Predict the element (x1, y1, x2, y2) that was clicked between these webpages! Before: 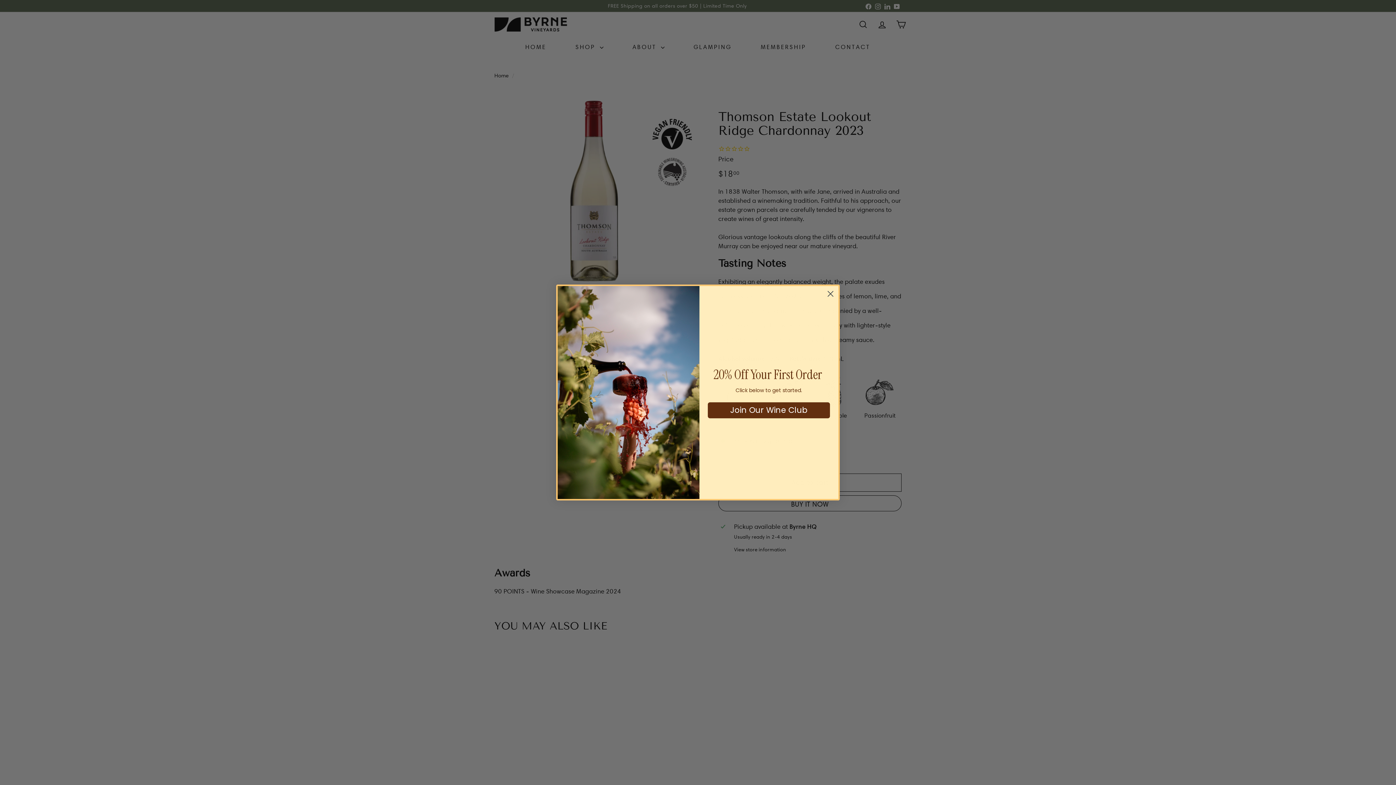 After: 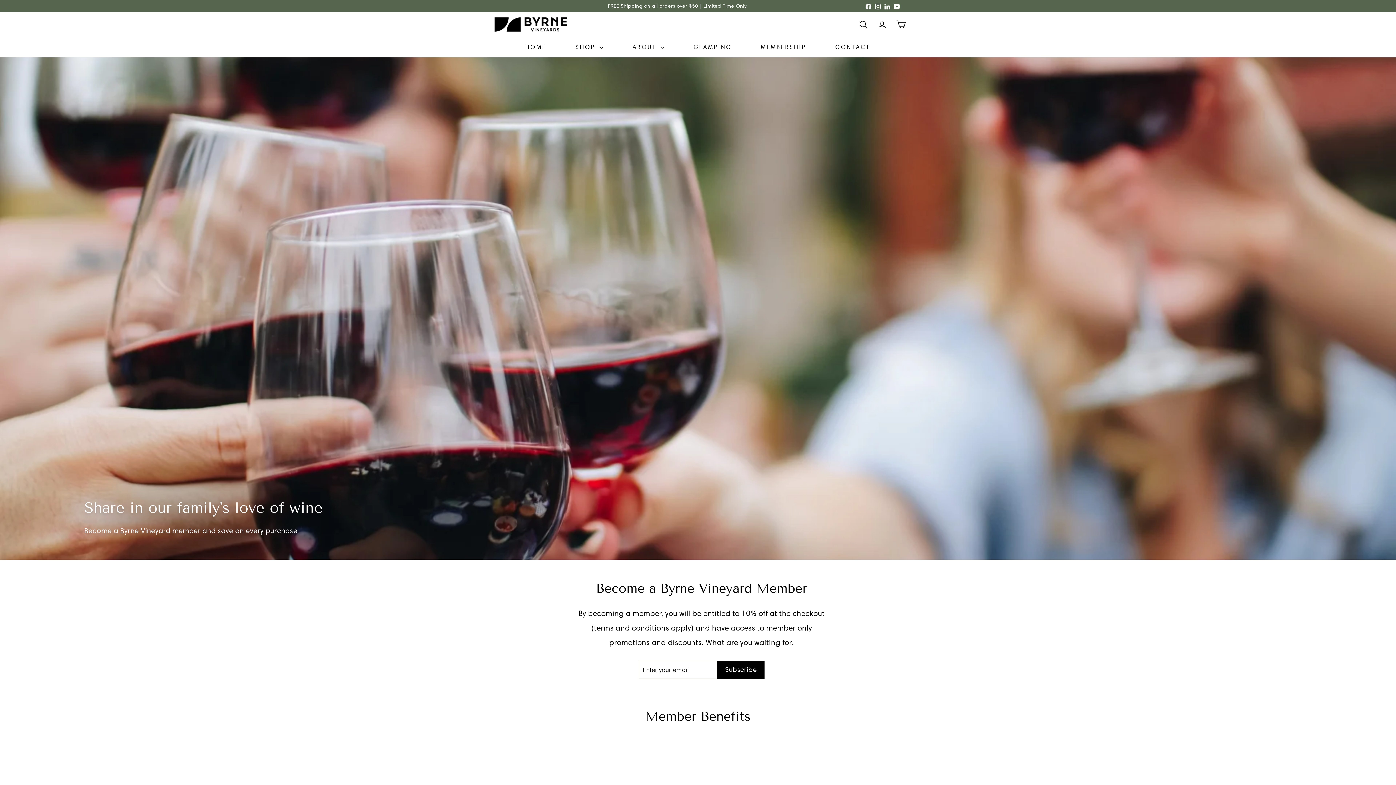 Action: bbox: (708, 402, 830, 418) label: Join Our Wine Club